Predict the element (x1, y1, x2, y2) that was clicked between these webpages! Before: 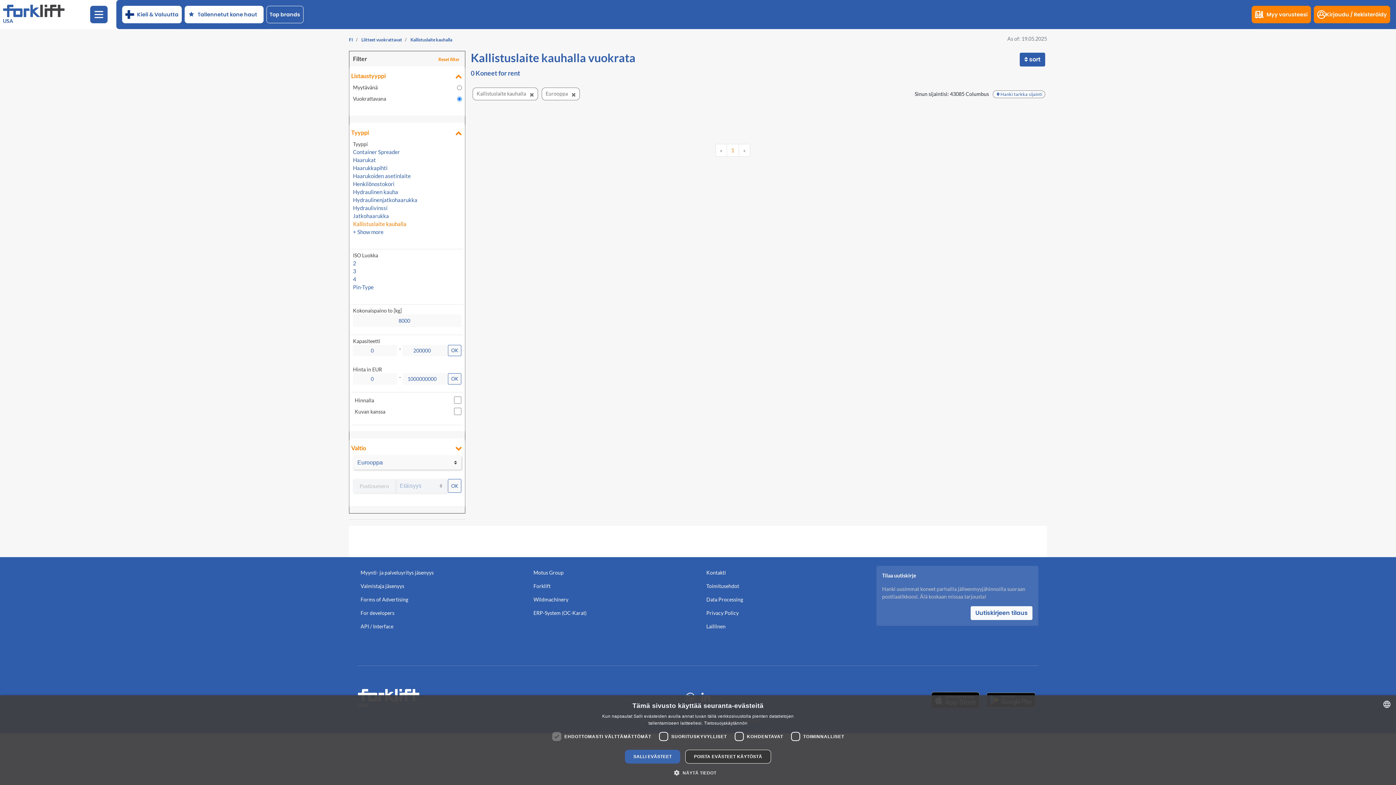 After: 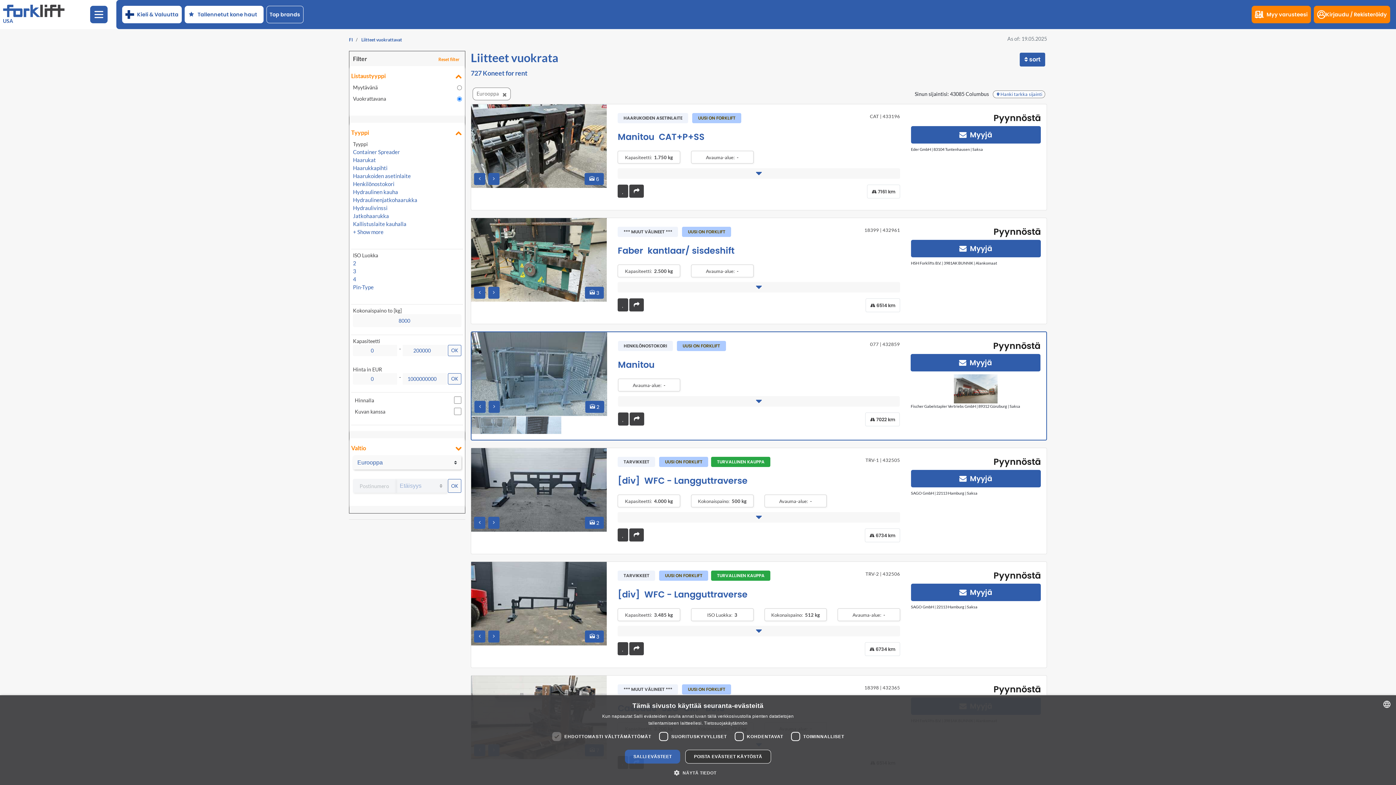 Action: label: Liitteet vuokrattavat bbox: (361, 37, 402, 42)